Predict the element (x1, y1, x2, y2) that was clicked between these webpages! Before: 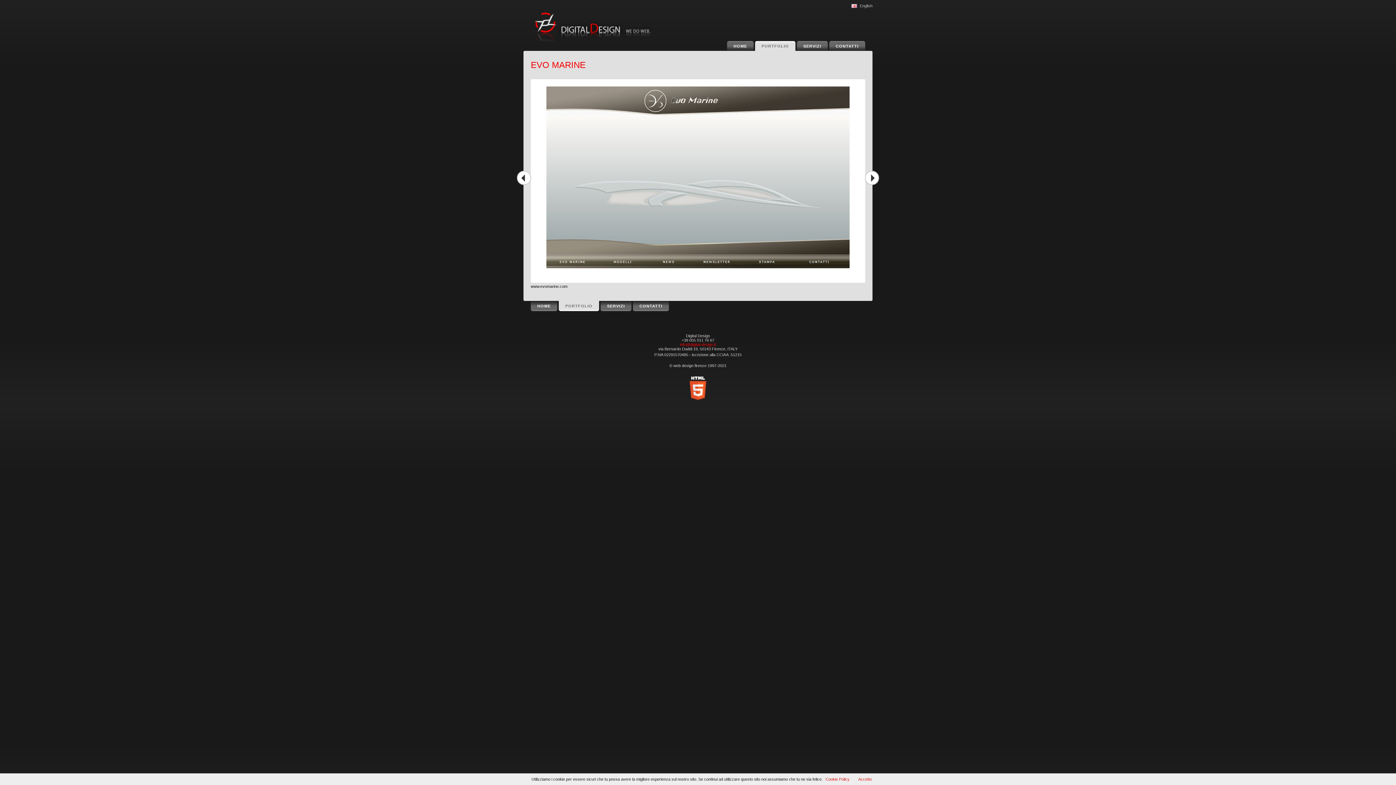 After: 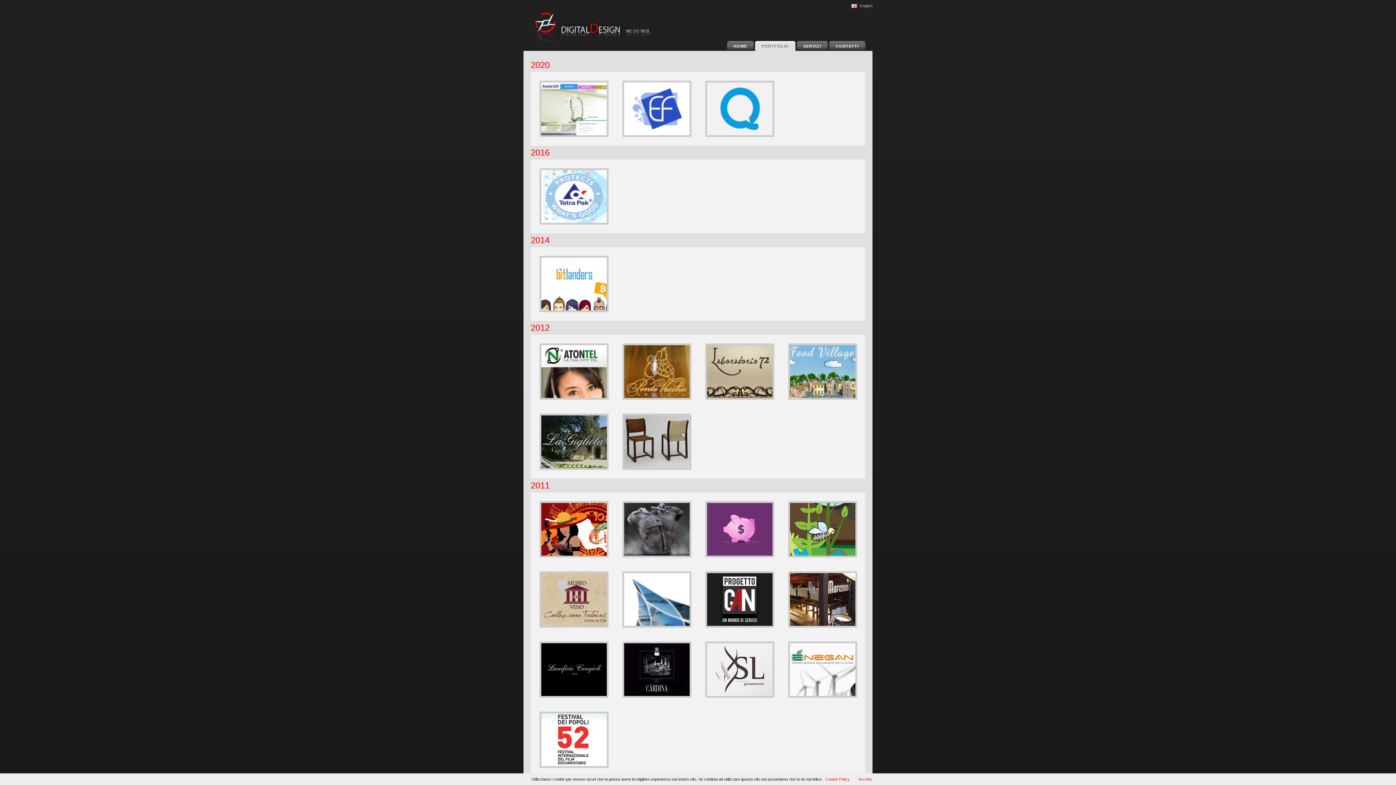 Action: label: PORTFOLIO bbox: (755, 41, 795, 51)